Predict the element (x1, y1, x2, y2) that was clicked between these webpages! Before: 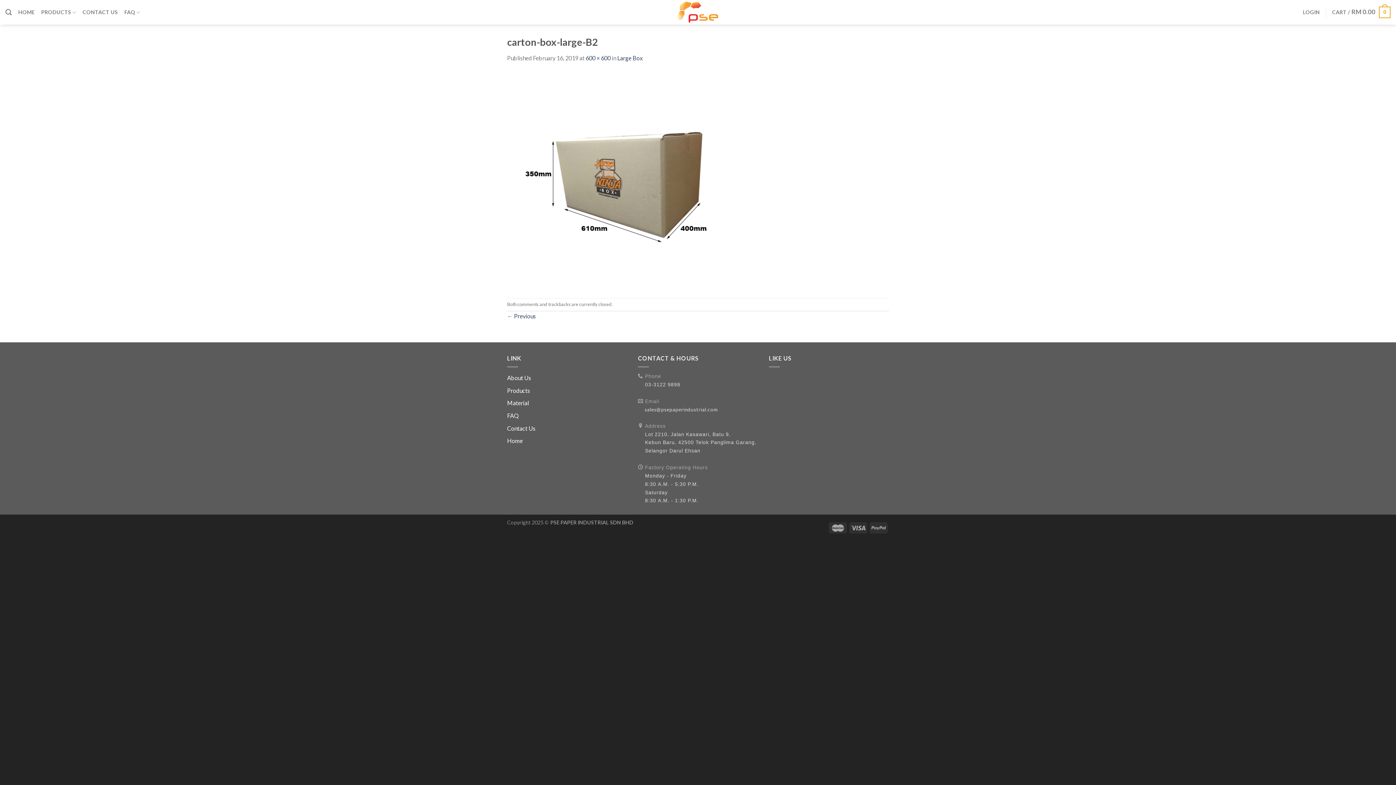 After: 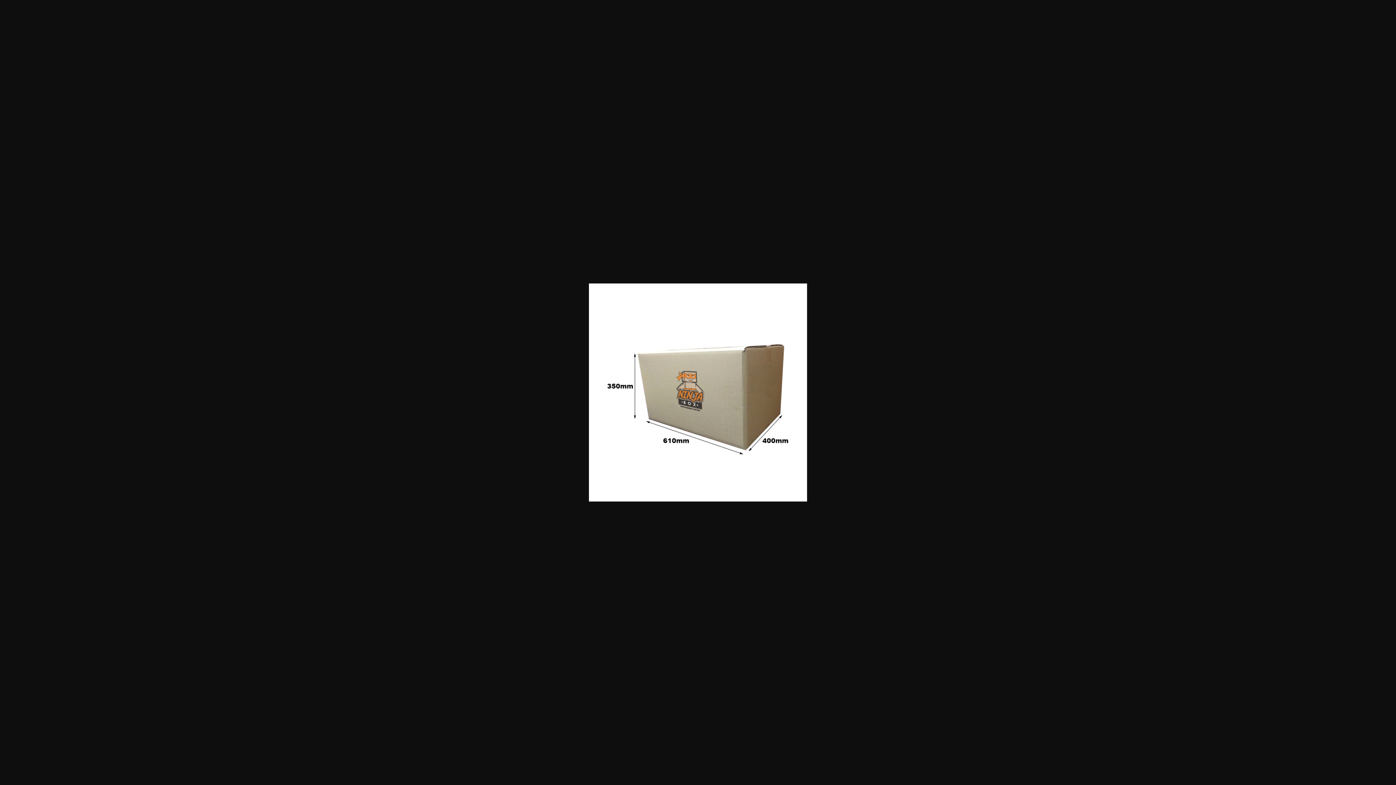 Action: bbox: (585, 54, 610, 61) label: 600 × 600